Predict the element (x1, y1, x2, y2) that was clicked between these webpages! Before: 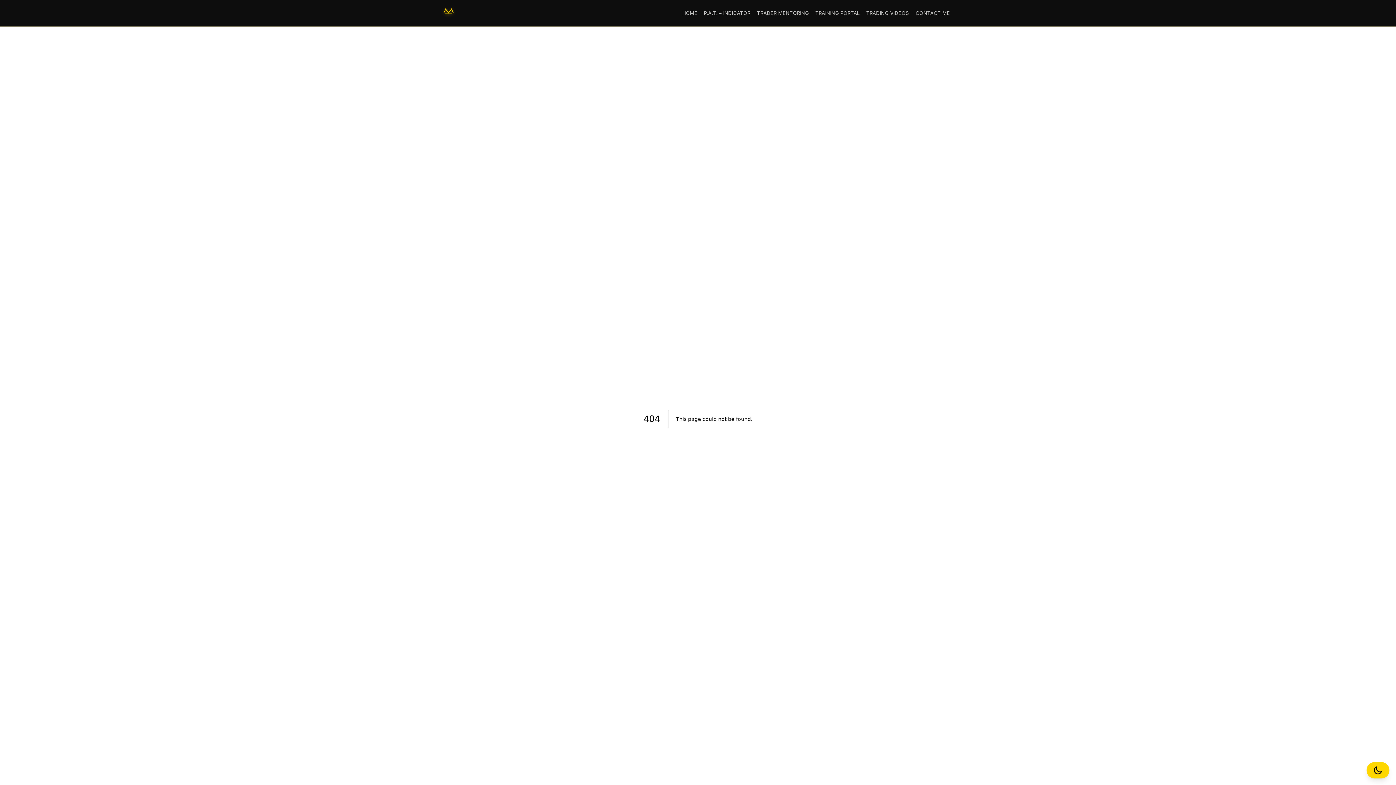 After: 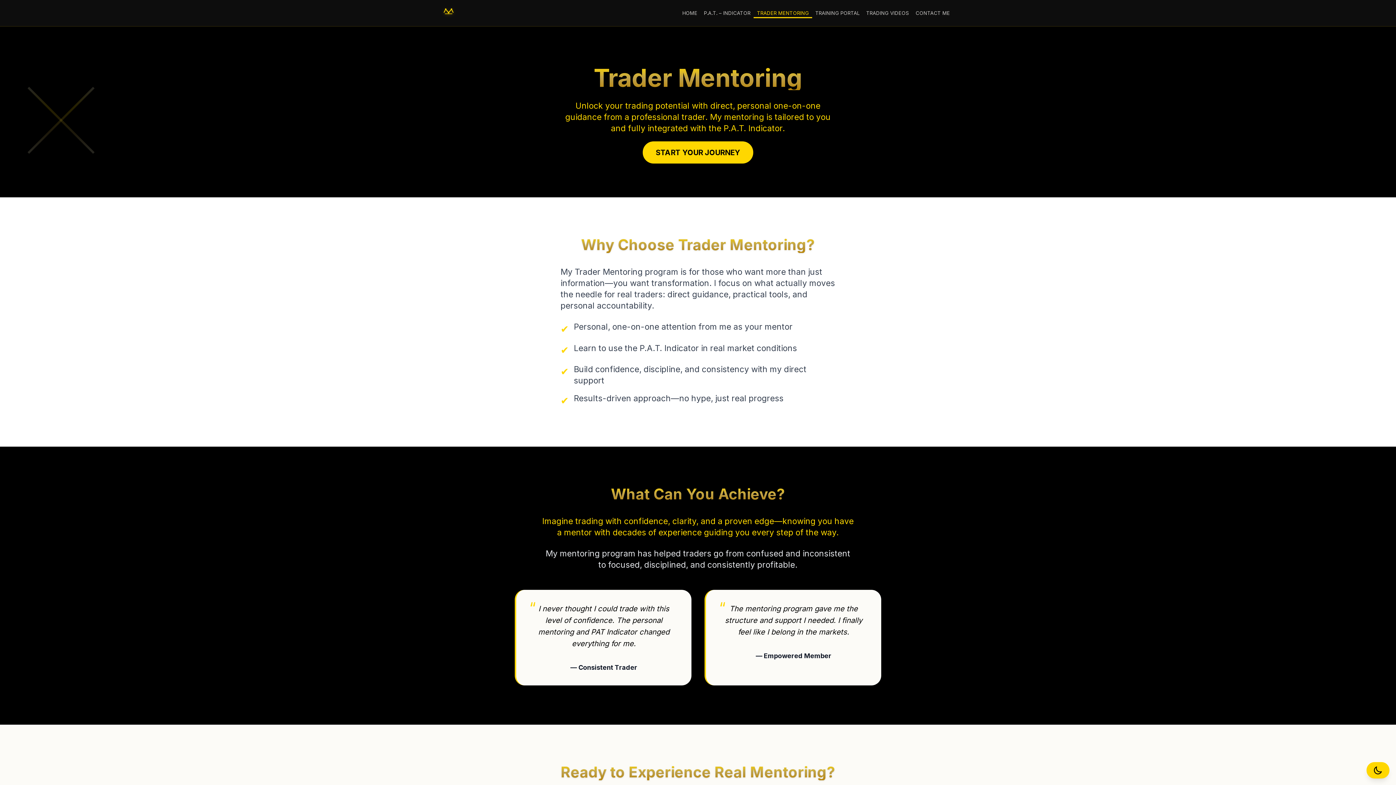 Action: label: TRADER MENTORING bbox: (753, 8, 812, 18)